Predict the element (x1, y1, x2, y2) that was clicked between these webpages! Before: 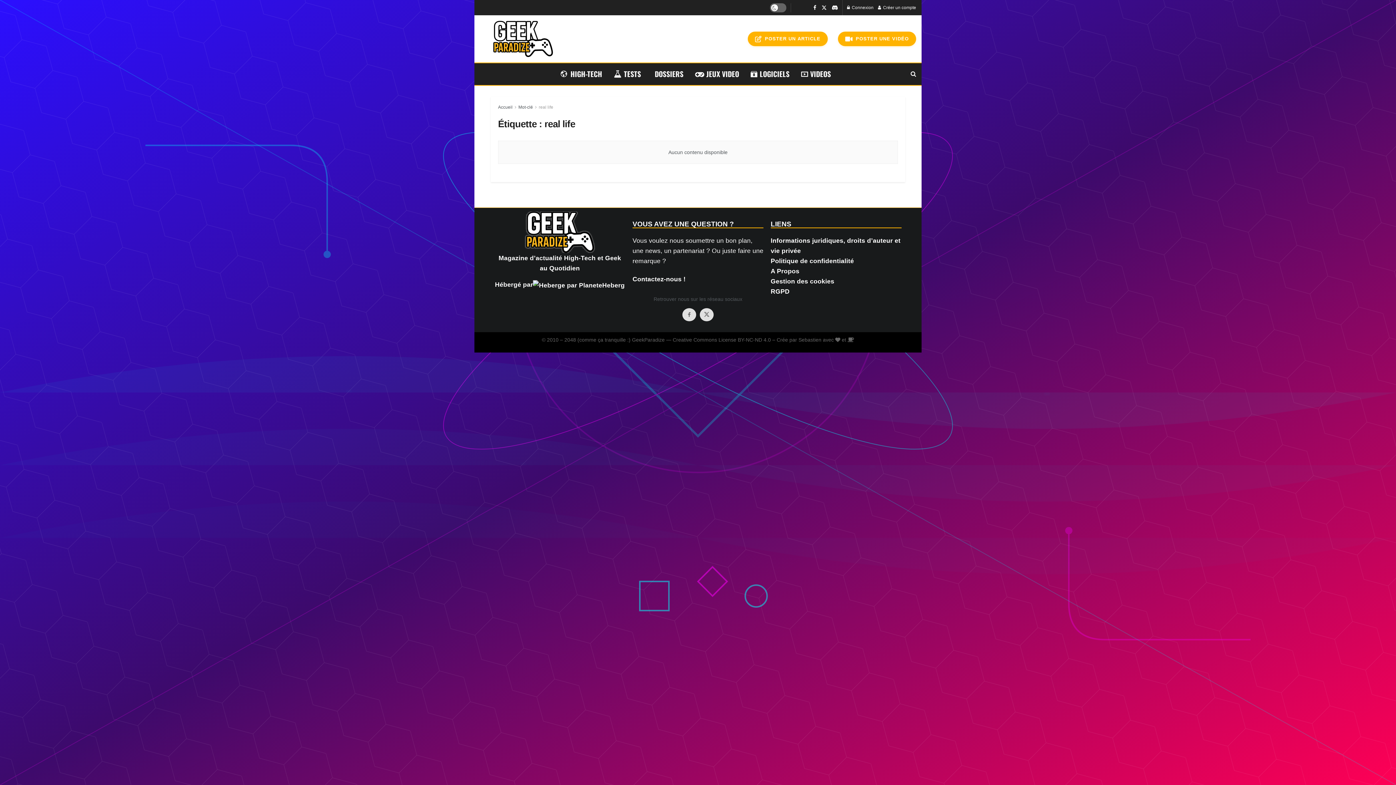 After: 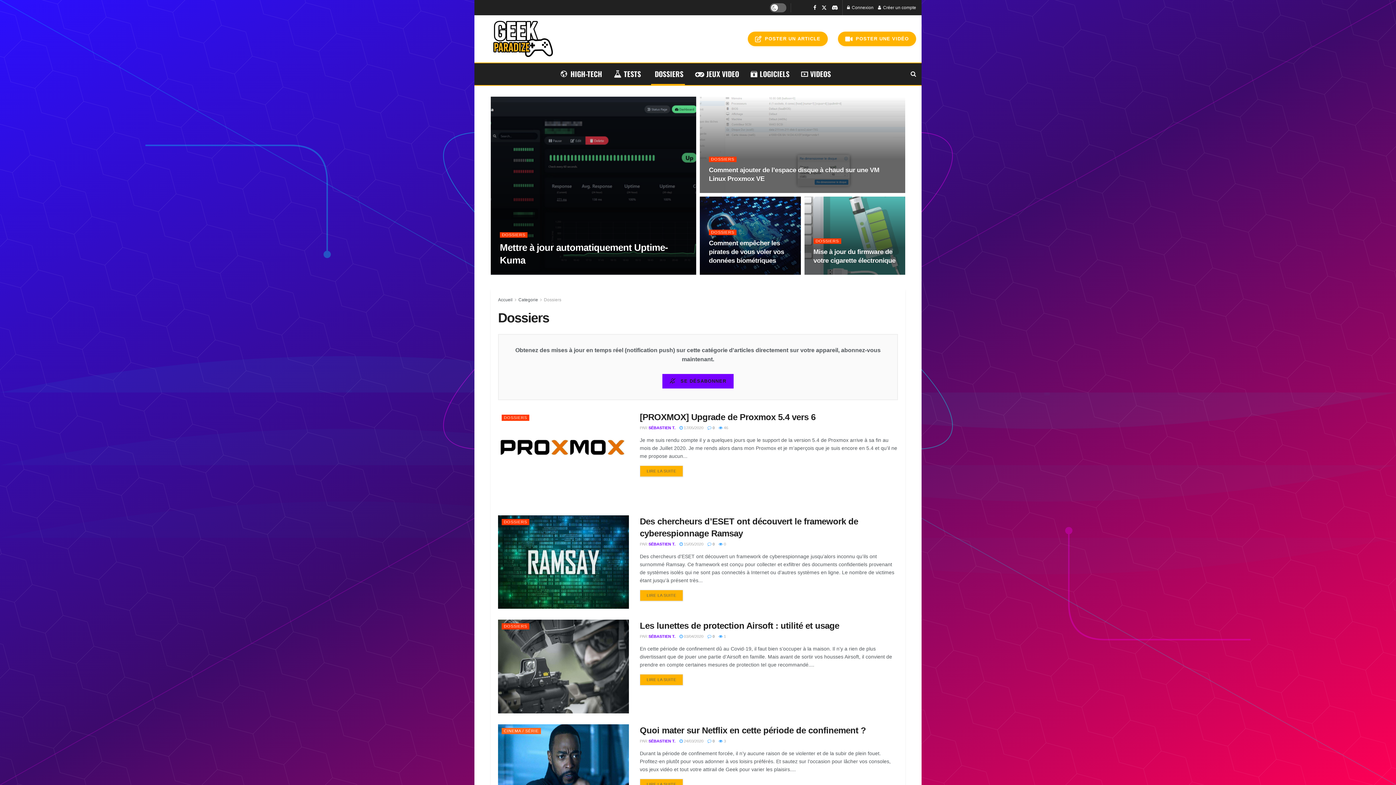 Action: label: DOSSIERS bbox: (646, 63, 689, 85)